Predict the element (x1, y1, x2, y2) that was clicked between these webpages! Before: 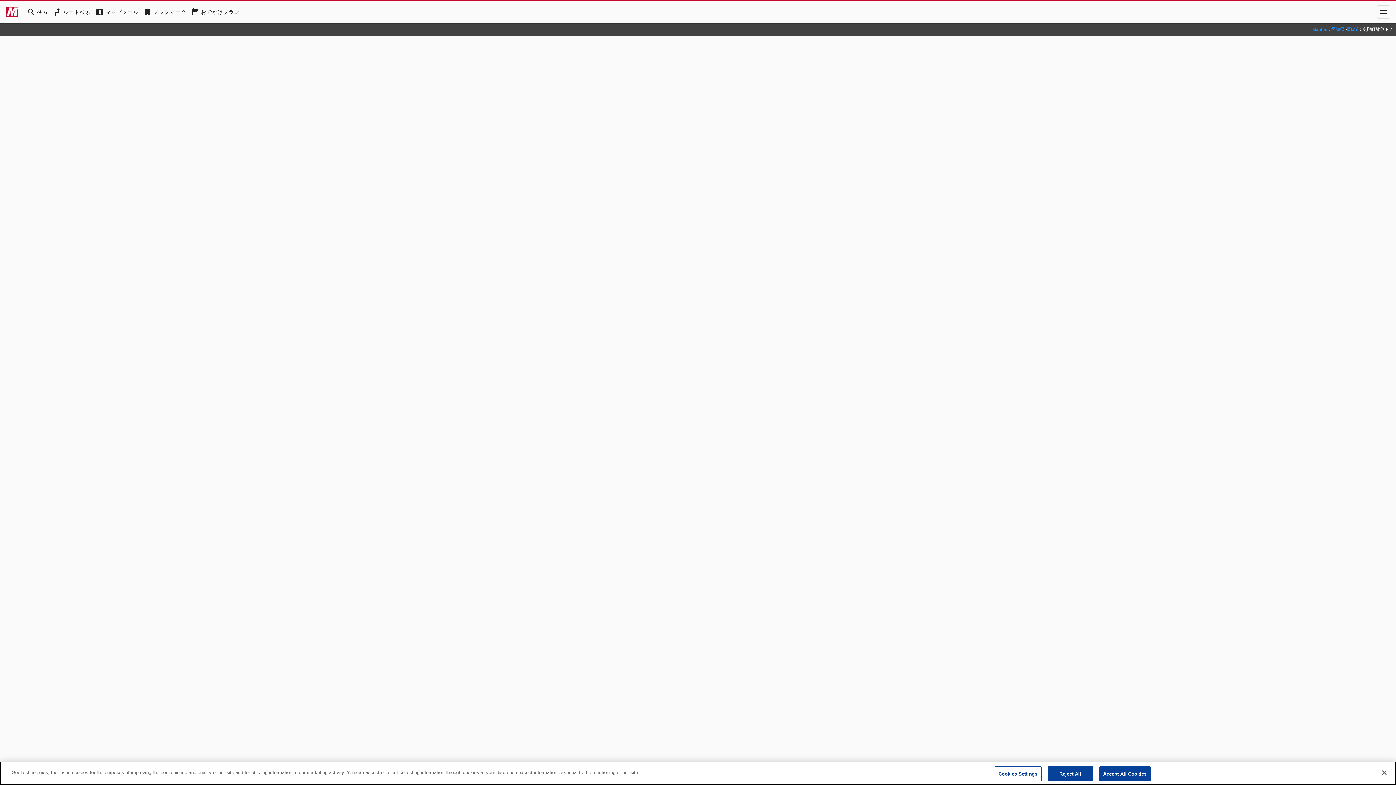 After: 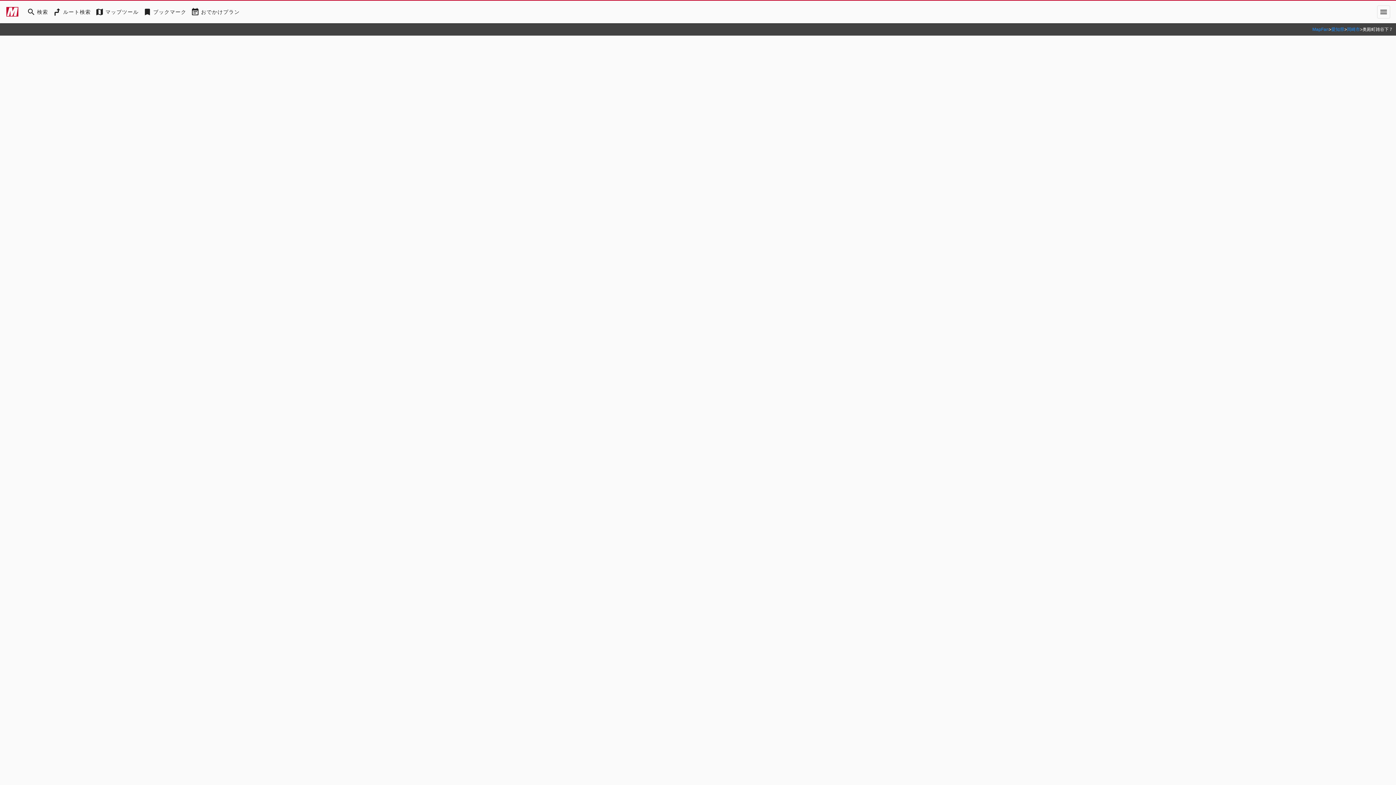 Action: label: Reject All bbox: (1047, 766, 1093, 781)